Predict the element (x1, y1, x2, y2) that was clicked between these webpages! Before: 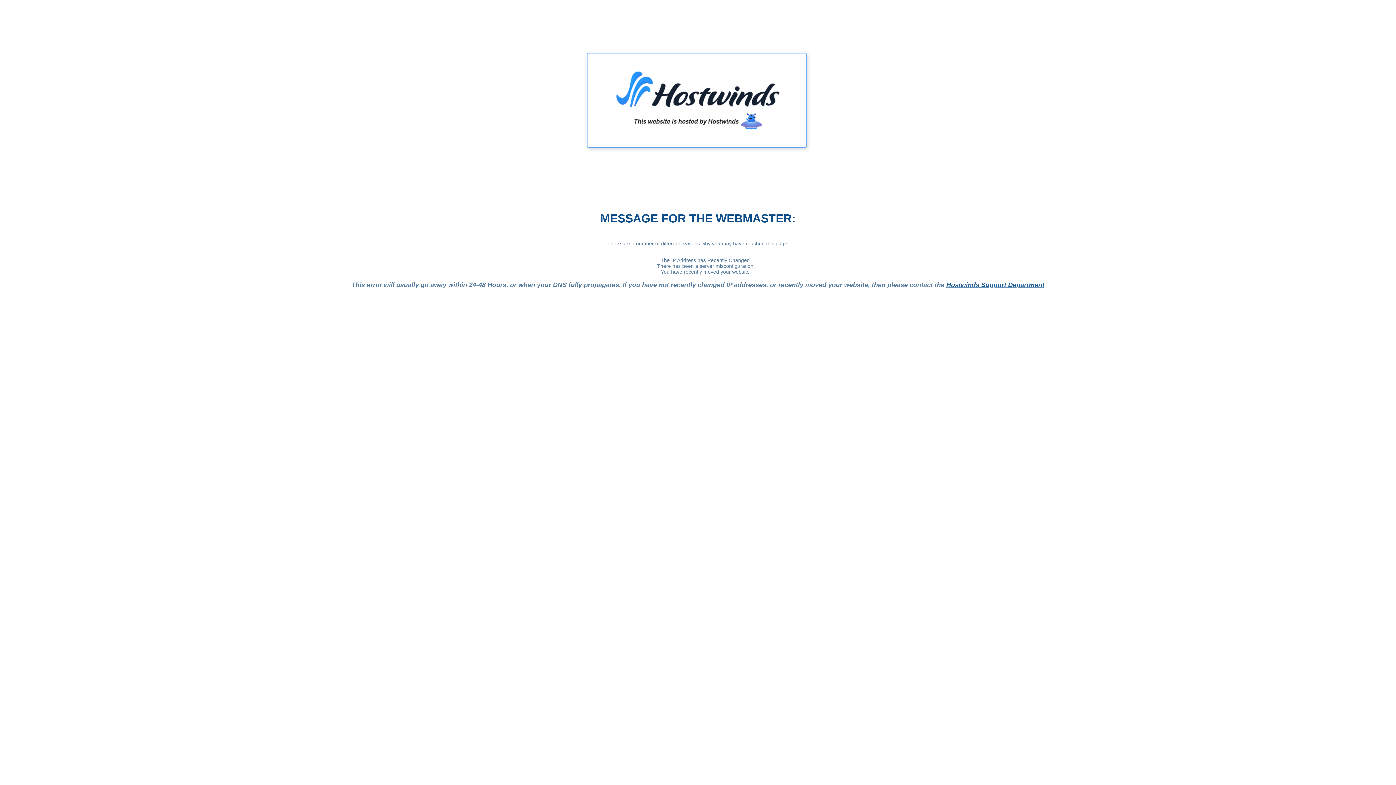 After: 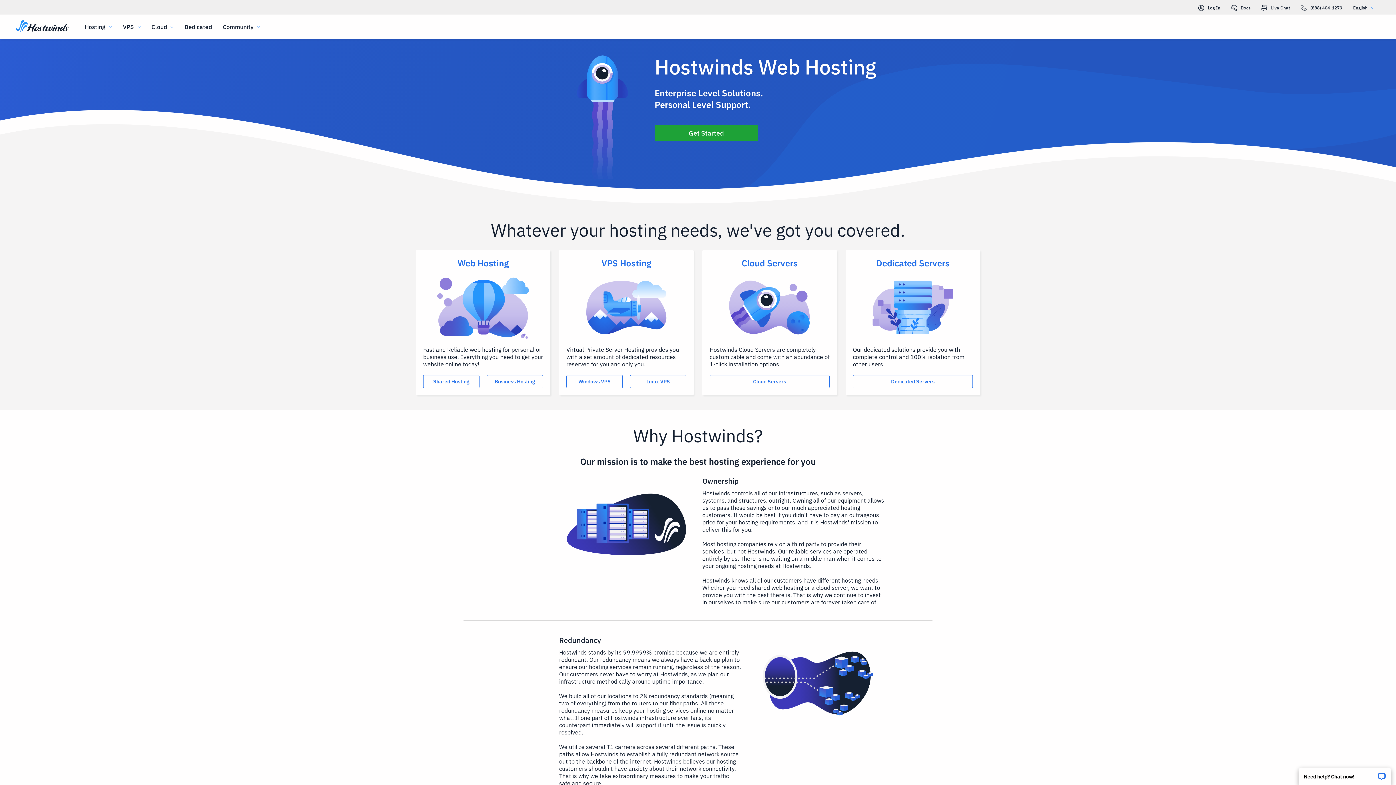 Action: bbox: (556, 198, 840, 204)